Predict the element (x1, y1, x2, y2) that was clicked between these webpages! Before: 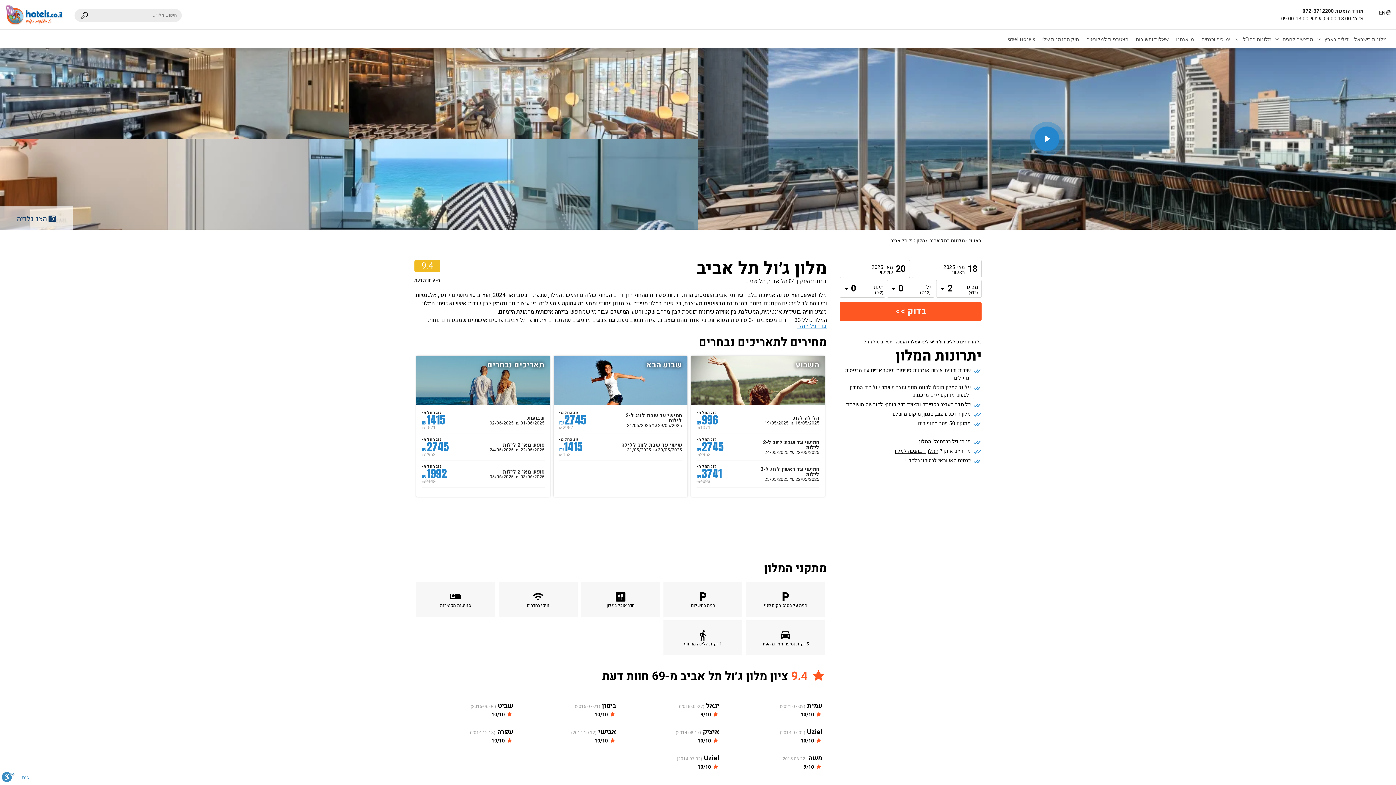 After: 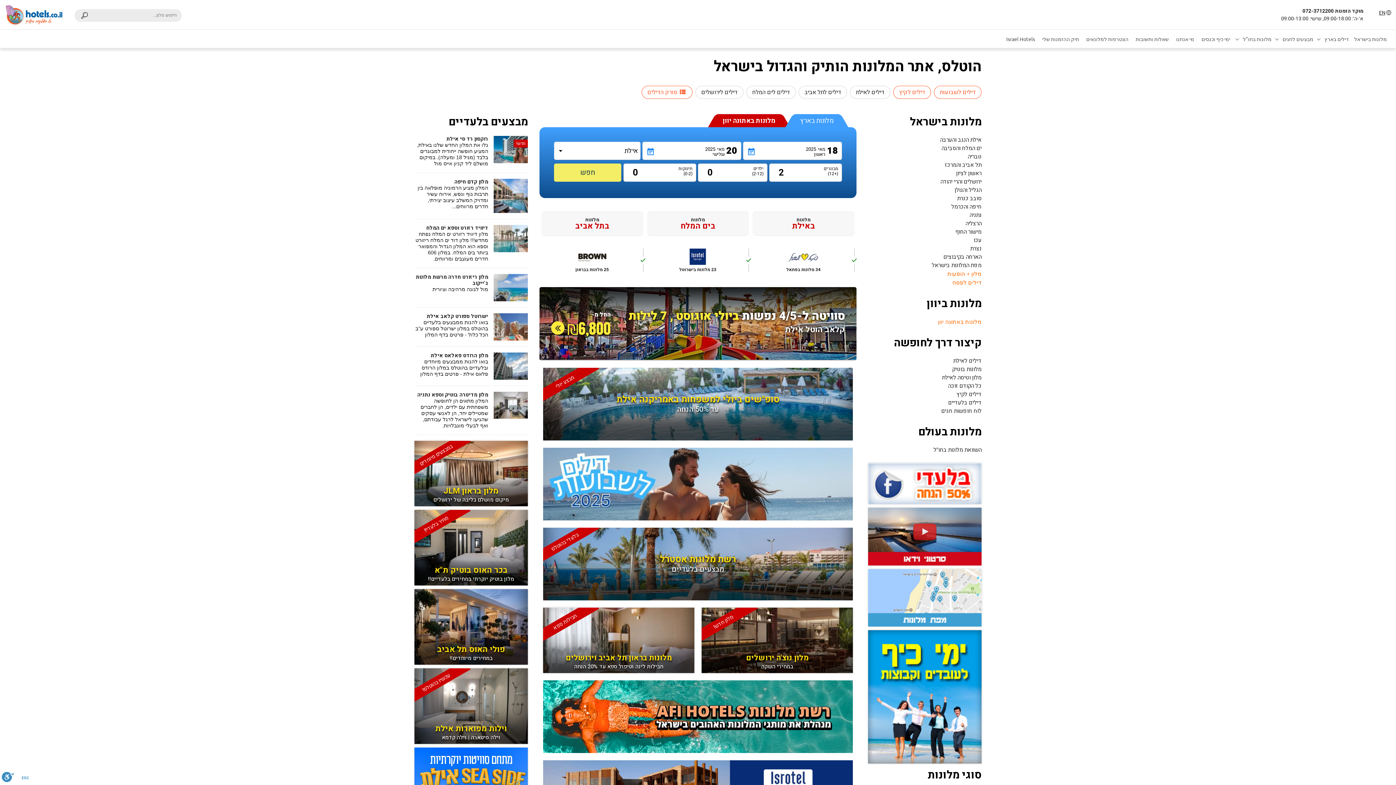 Action: bbox: (5, 3, 63, 27)